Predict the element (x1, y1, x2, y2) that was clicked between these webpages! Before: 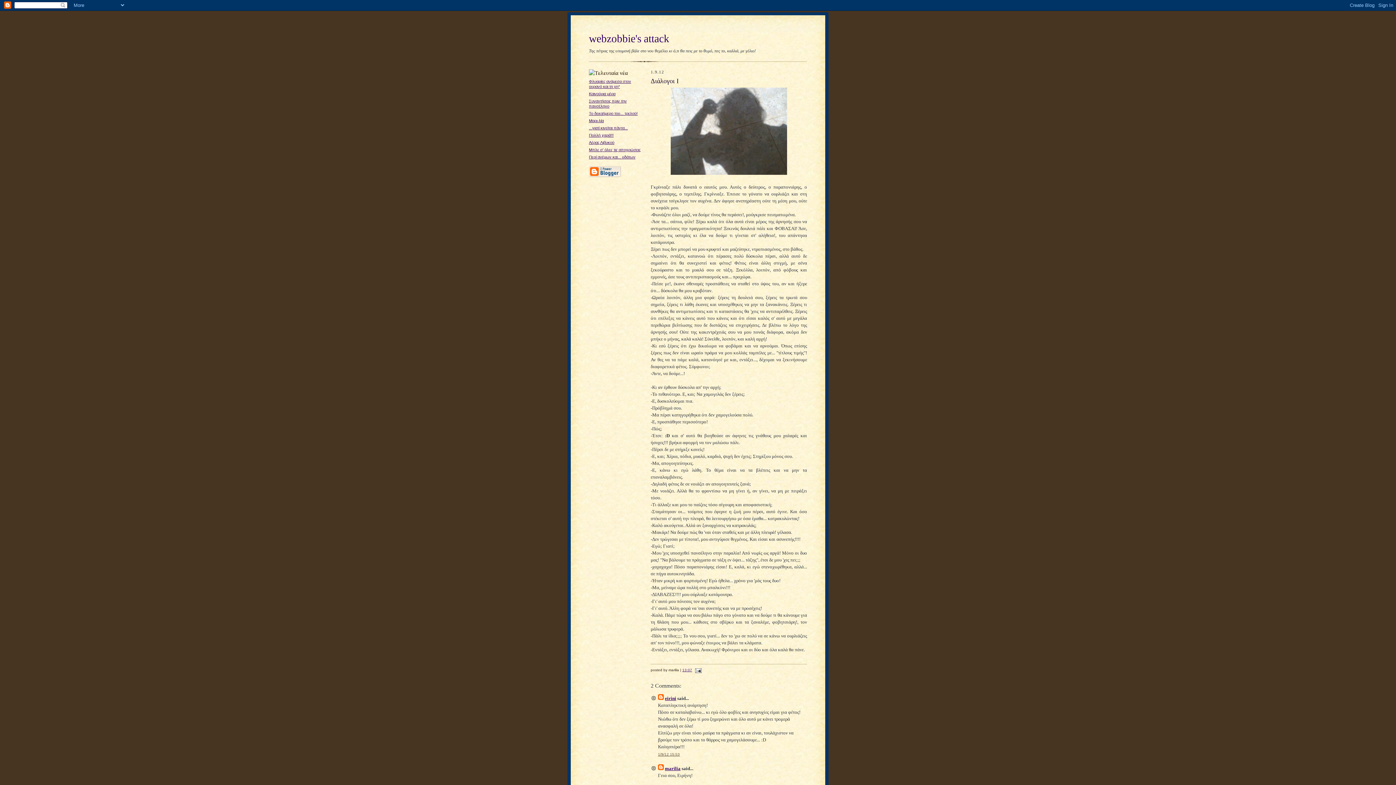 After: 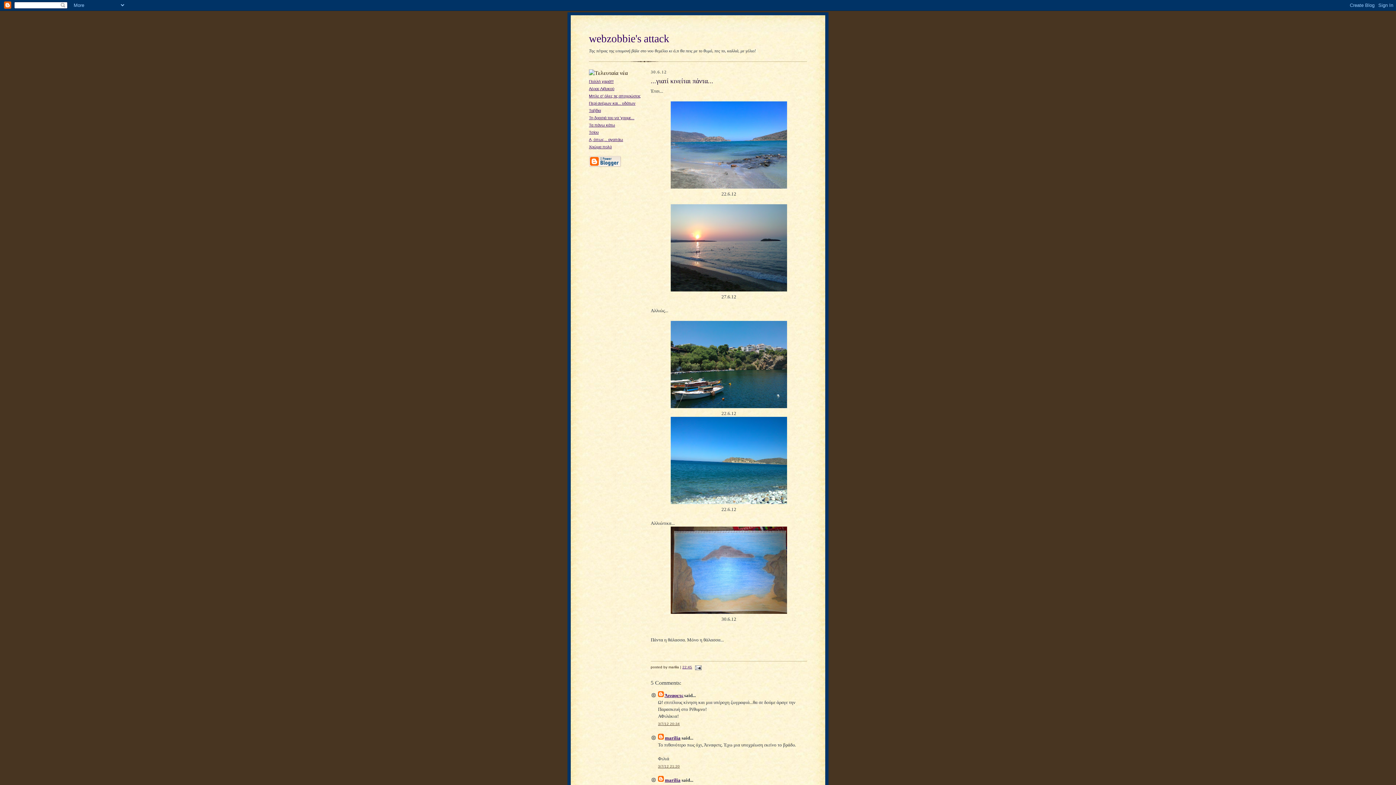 Action: label: ...γιατί κινείται πάντα... bbox: (589, 125, 628, 130)